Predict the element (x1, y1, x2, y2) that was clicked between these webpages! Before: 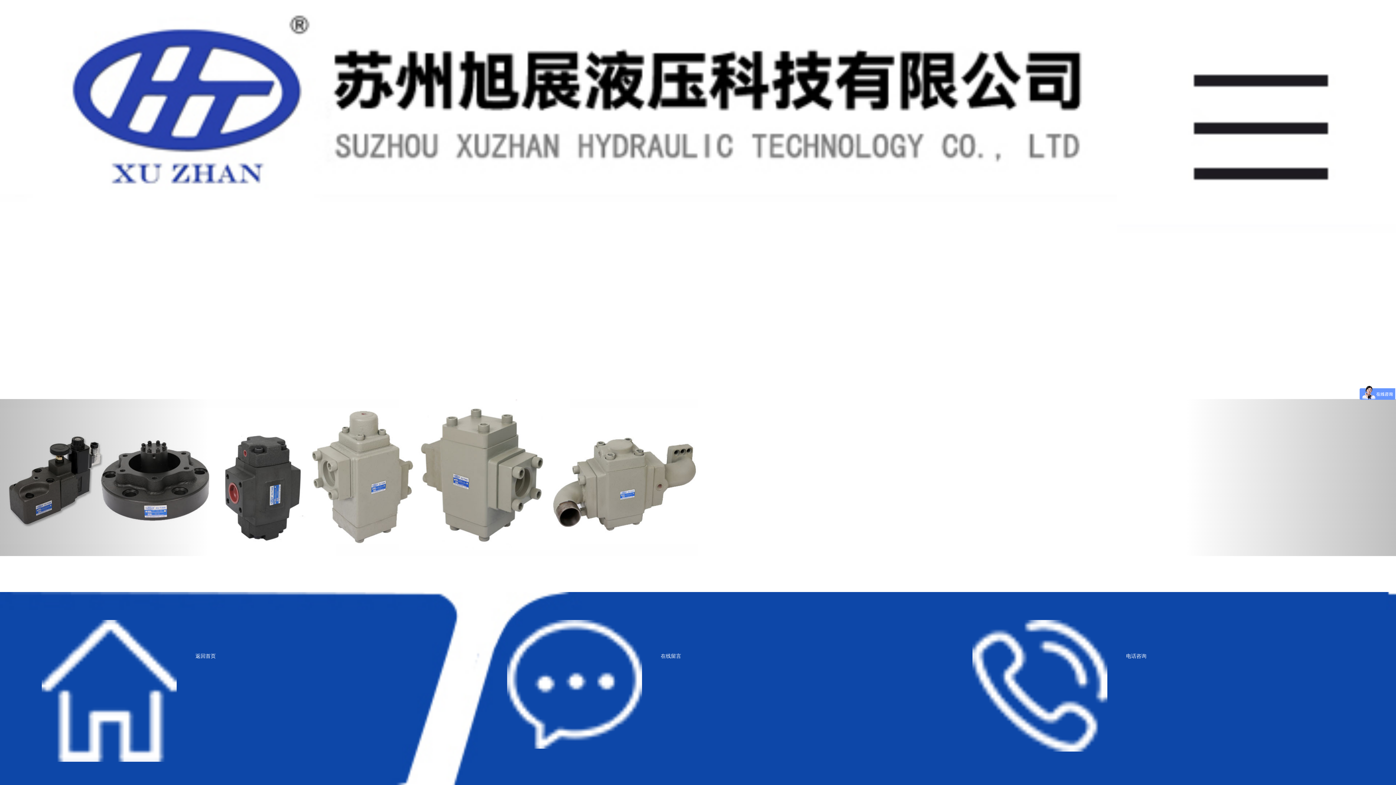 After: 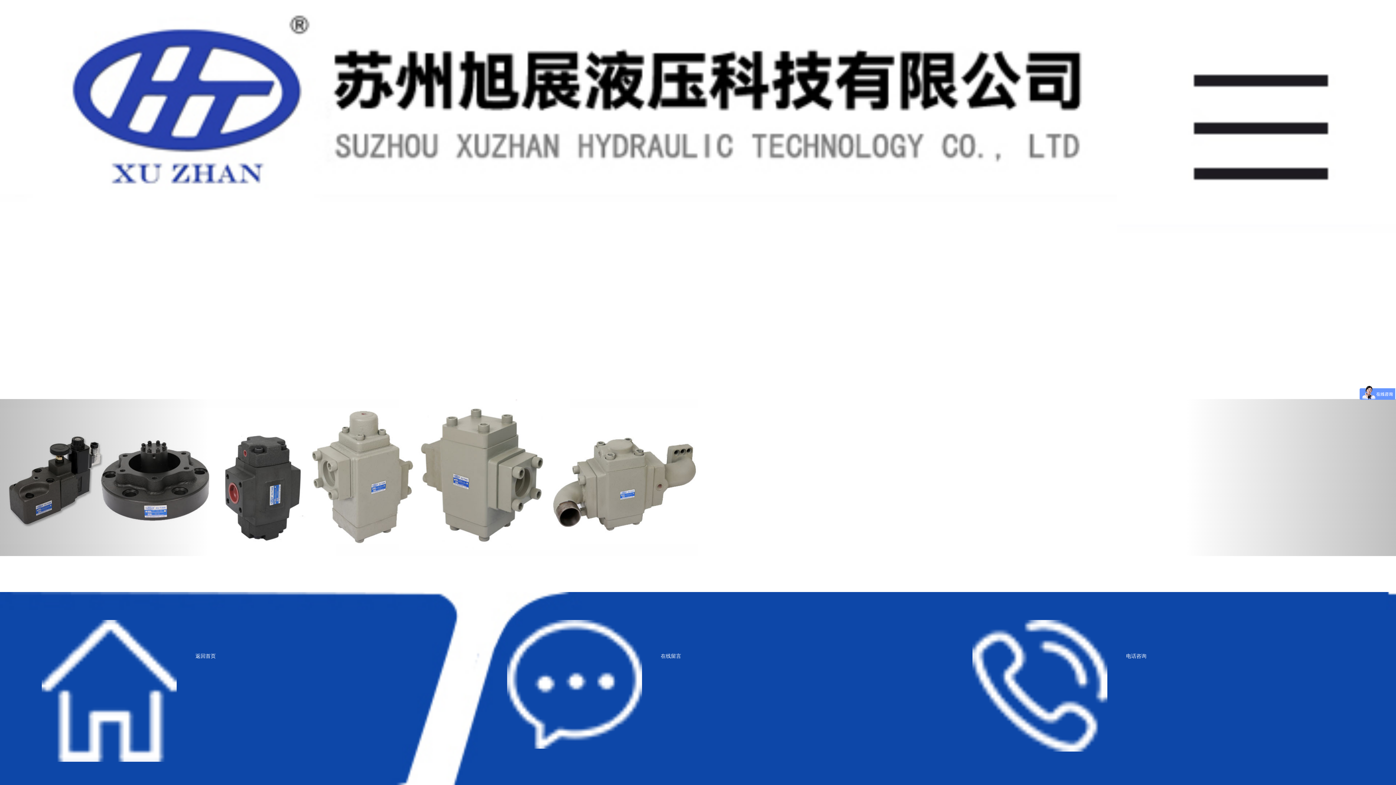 Action: label: 电话咨询 bbox: (930, 592, 1396, 785)